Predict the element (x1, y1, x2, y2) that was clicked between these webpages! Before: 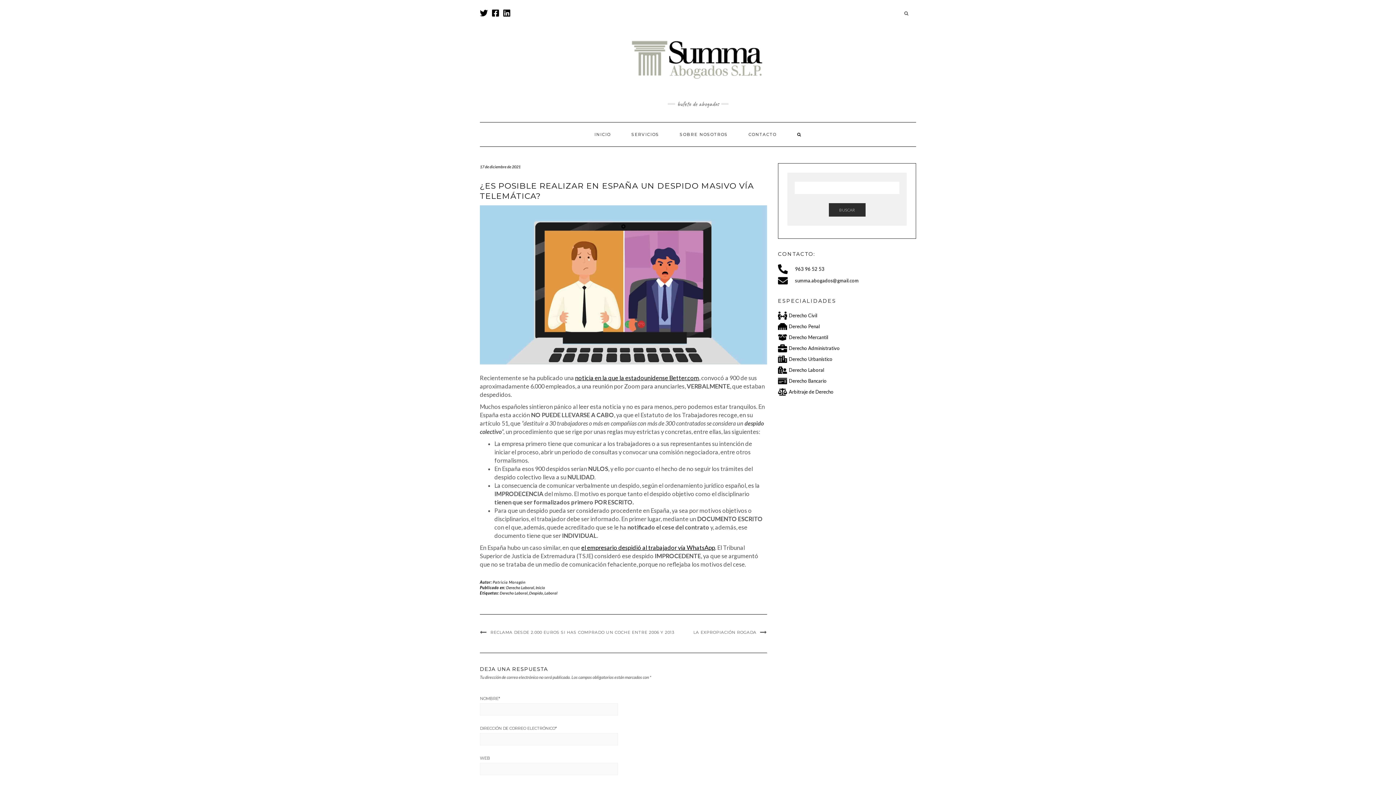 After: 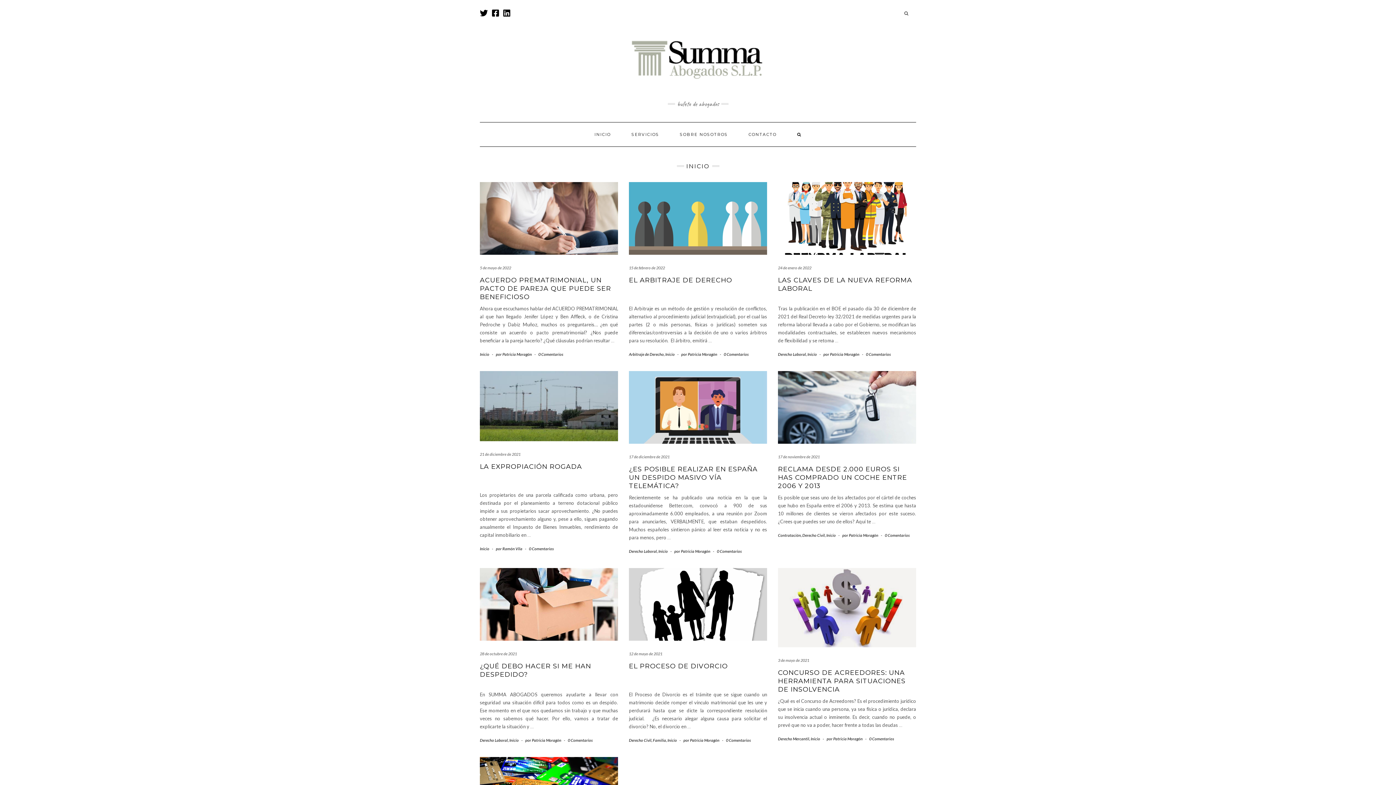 Action: bbox: (535, 585, 545, 590) label: Inicio